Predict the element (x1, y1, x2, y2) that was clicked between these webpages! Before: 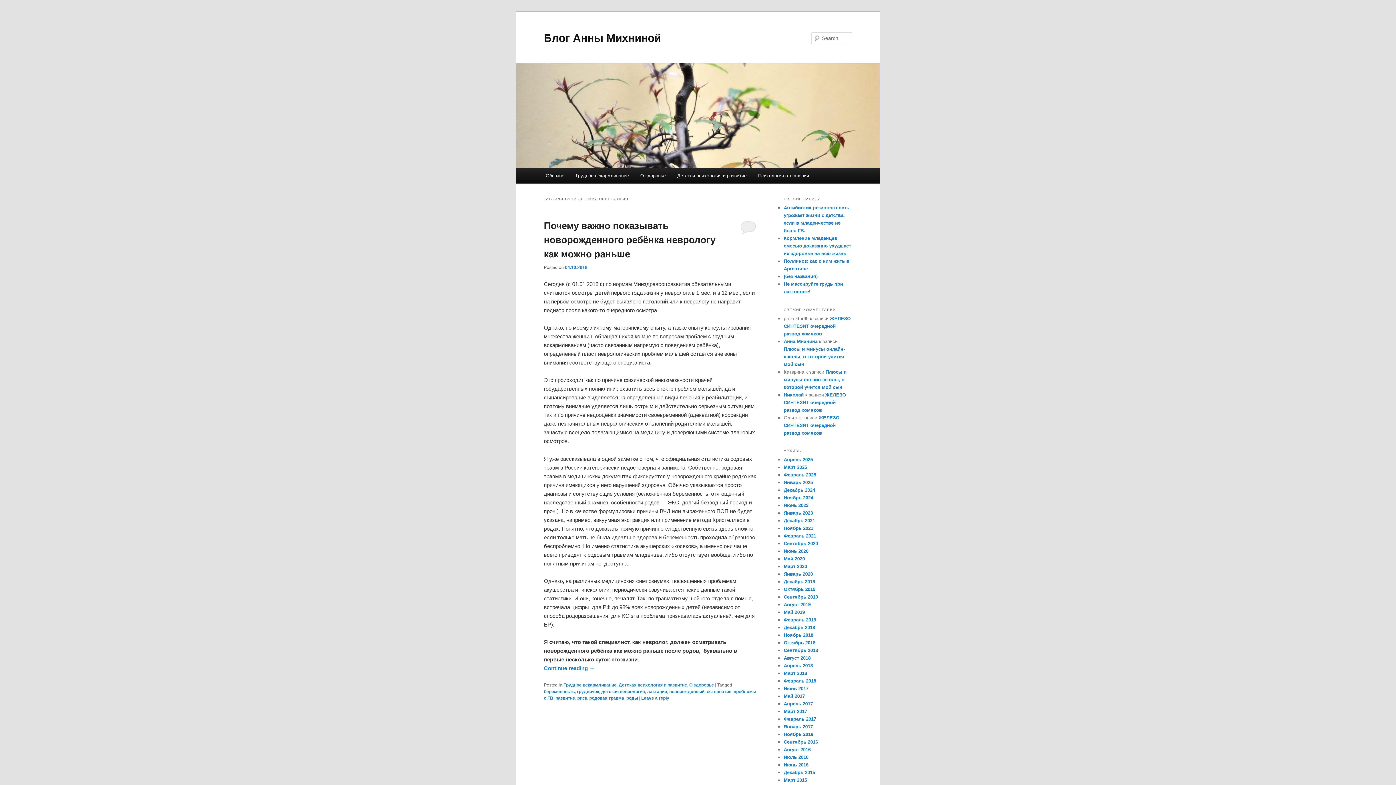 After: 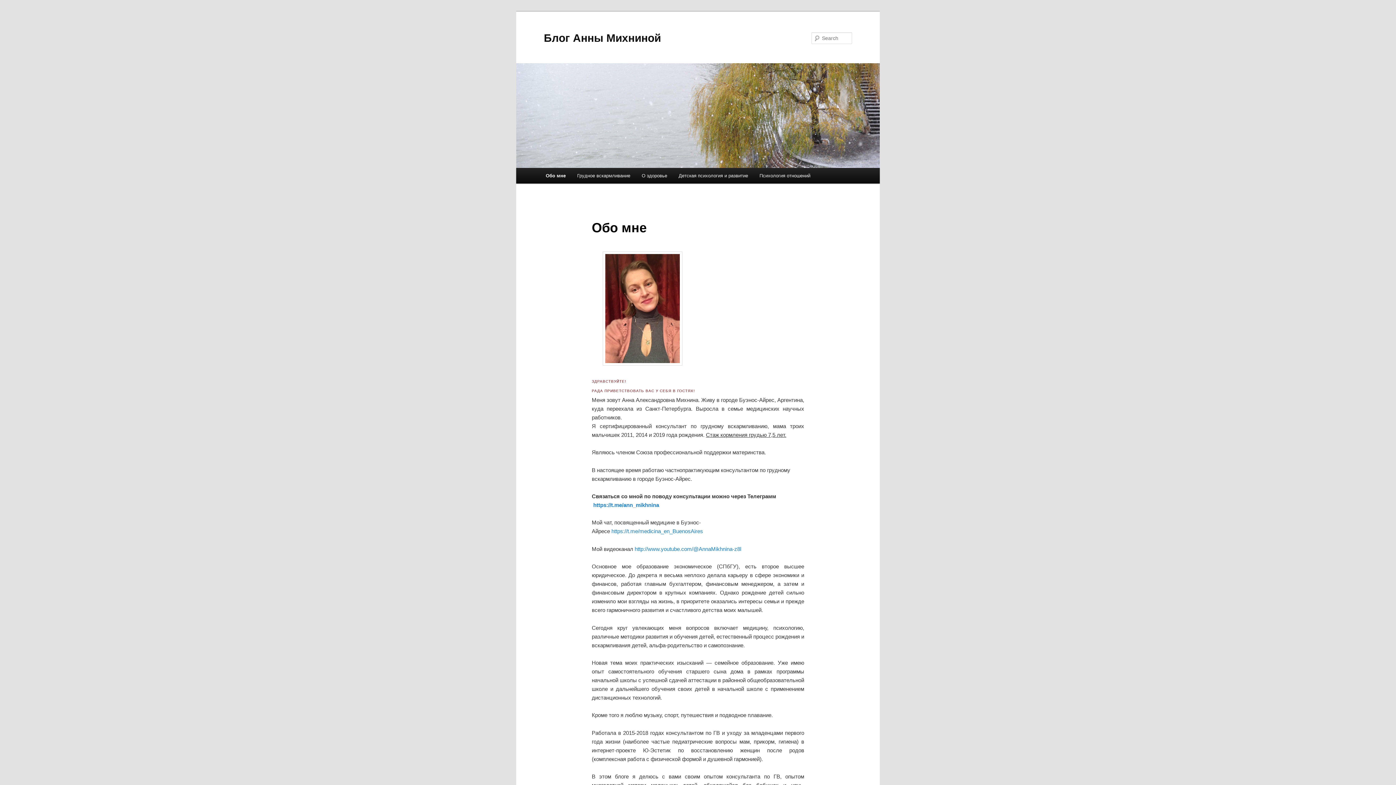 Action: label: Блог Анны Михниной bbox: (544, 31, 661, 43)